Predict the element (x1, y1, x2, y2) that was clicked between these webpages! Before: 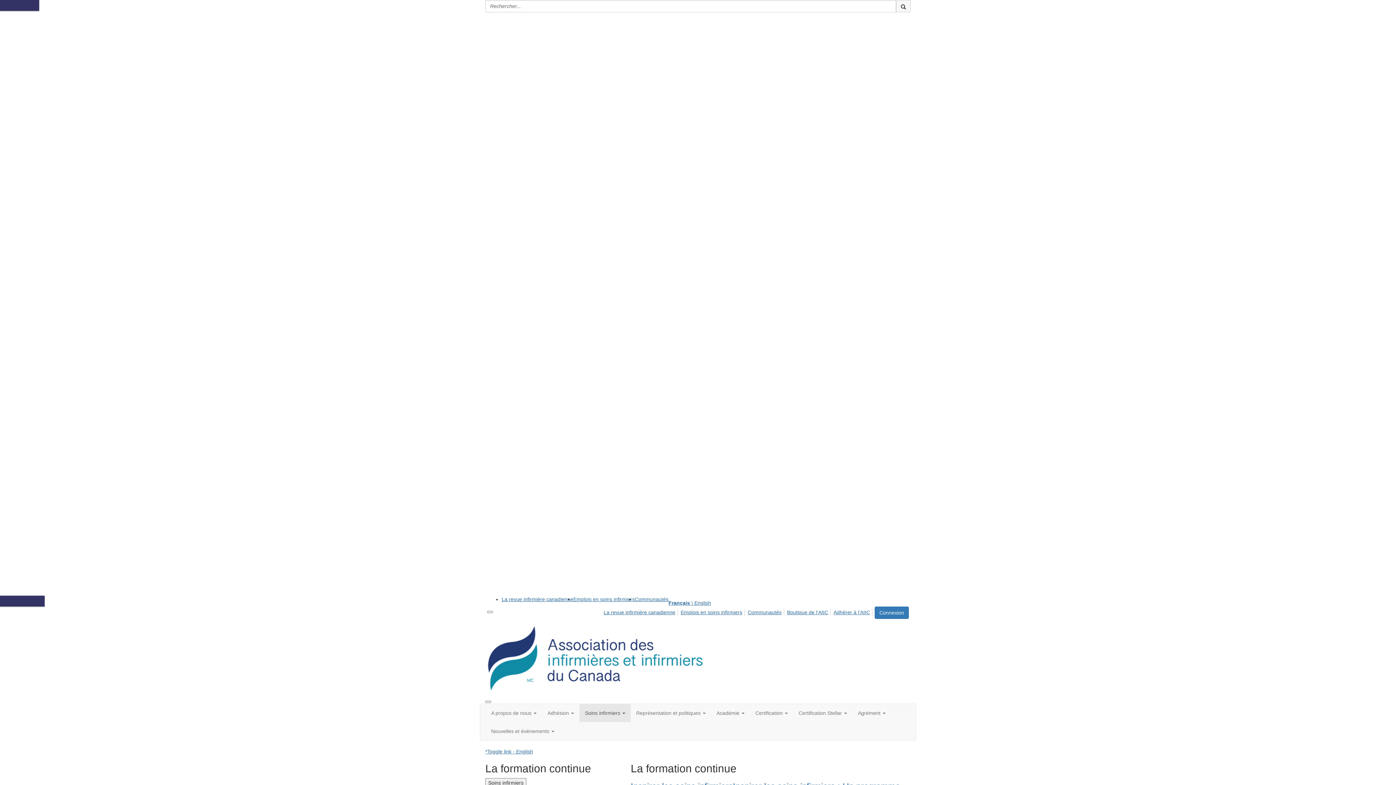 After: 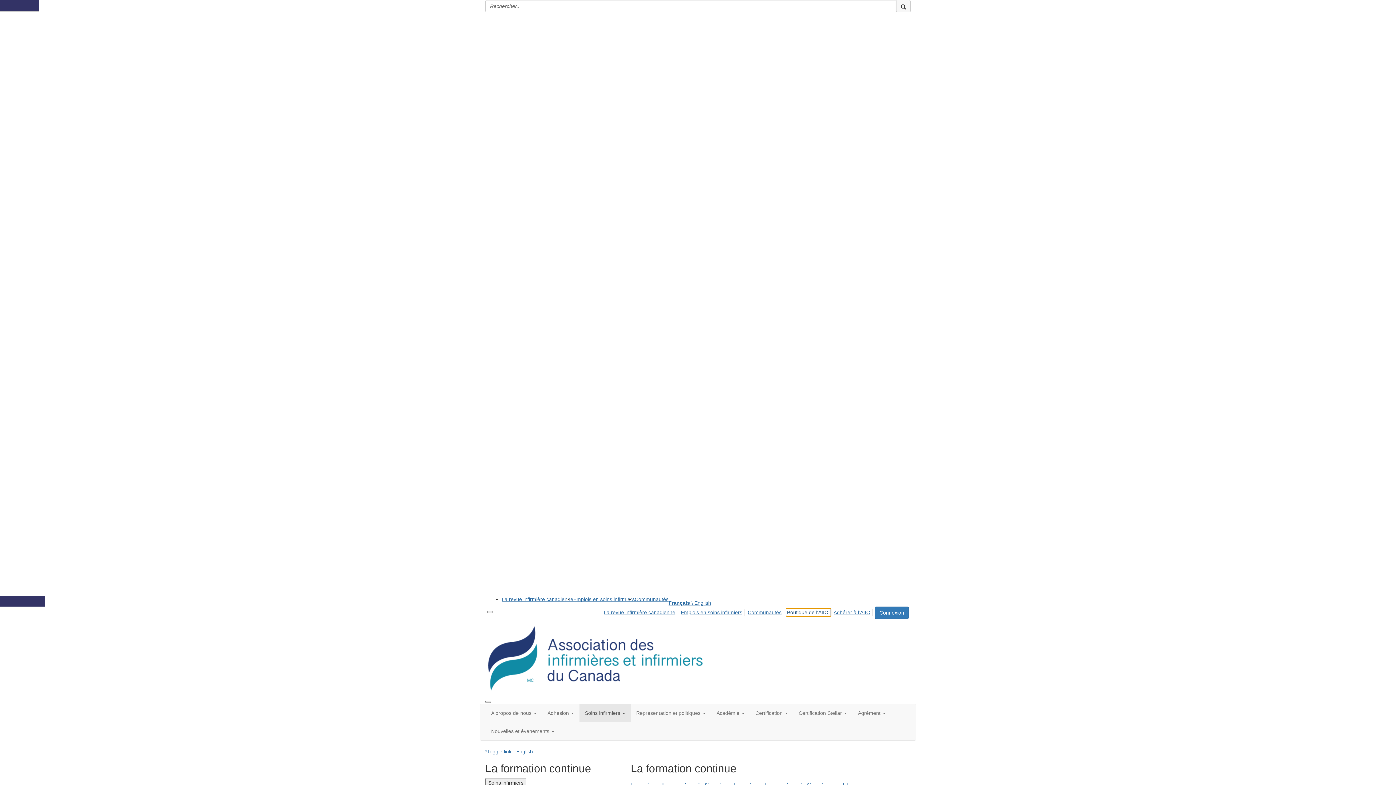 Action: label: Boutique de l'AIIC bbox: (786, 609, 830, 616)